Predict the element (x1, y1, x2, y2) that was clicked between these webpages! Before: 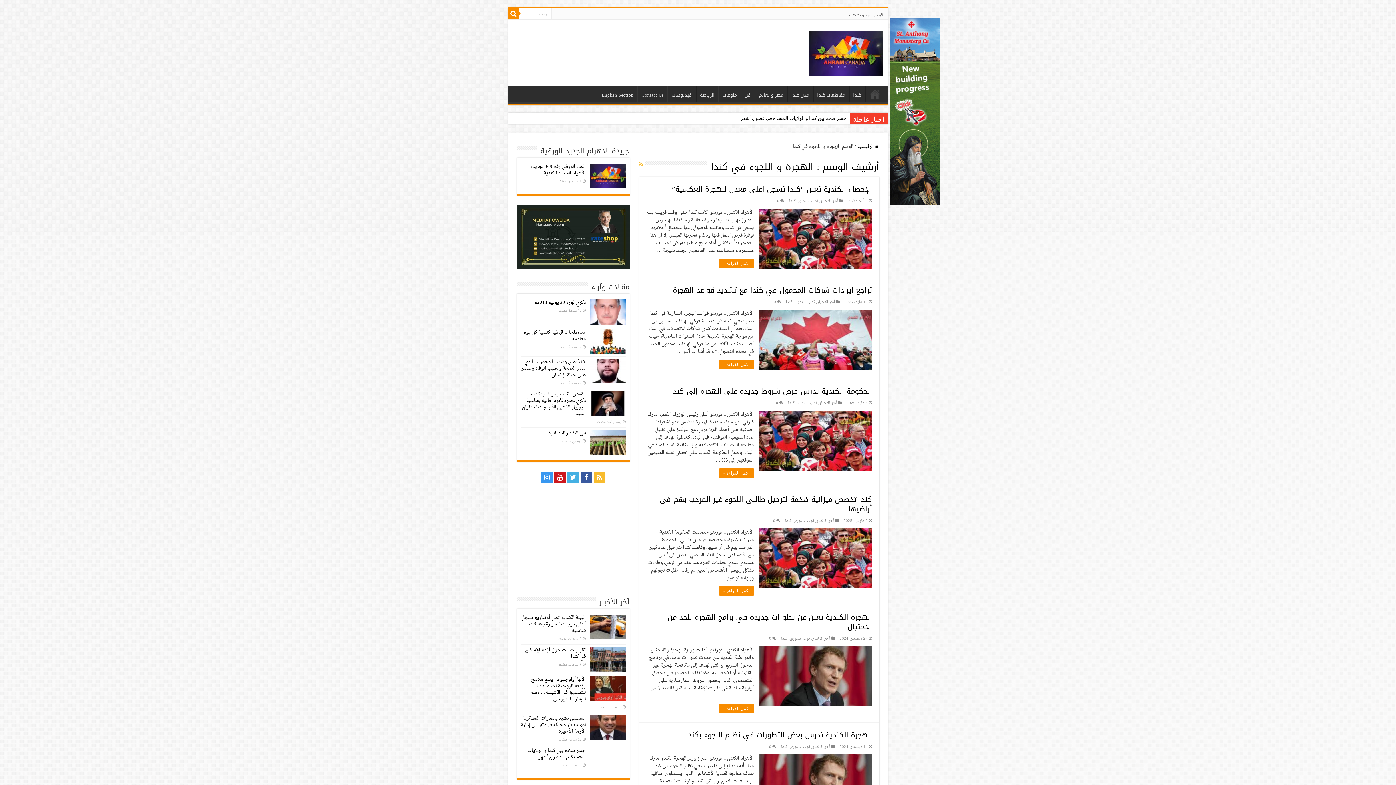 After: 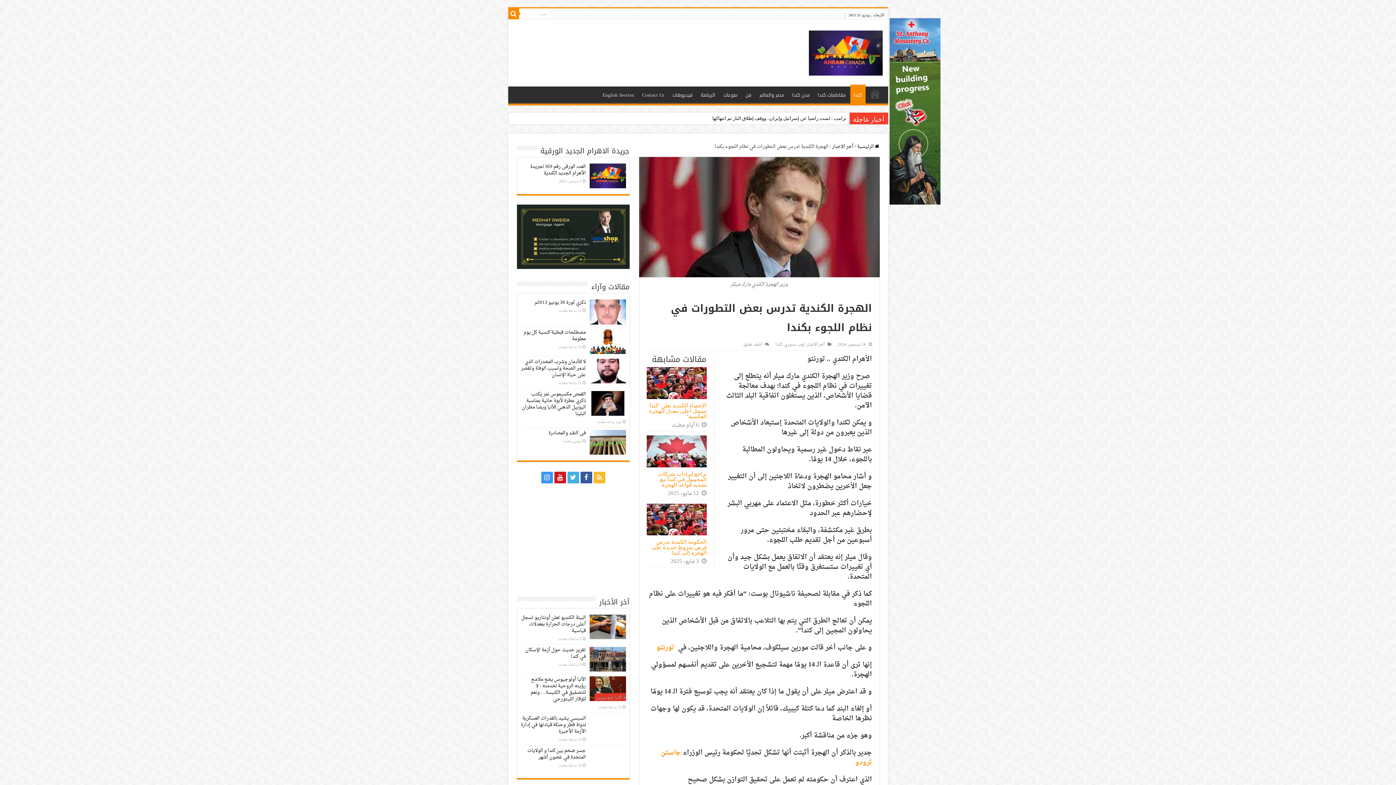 Action: label: الهجرة الكندية تدرس بعض التطورات في نظام اللجوء بكندا bbox: (686, 728, 872, 742)